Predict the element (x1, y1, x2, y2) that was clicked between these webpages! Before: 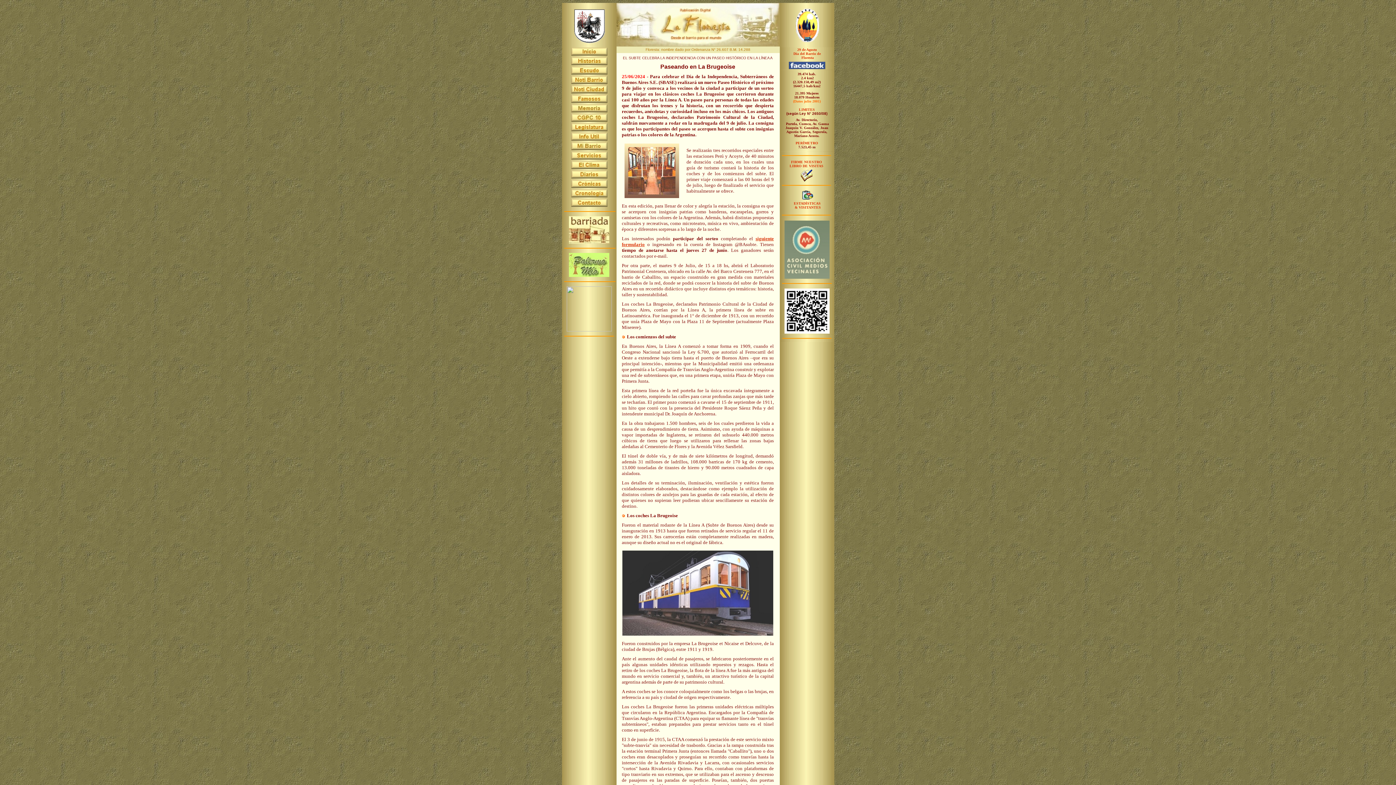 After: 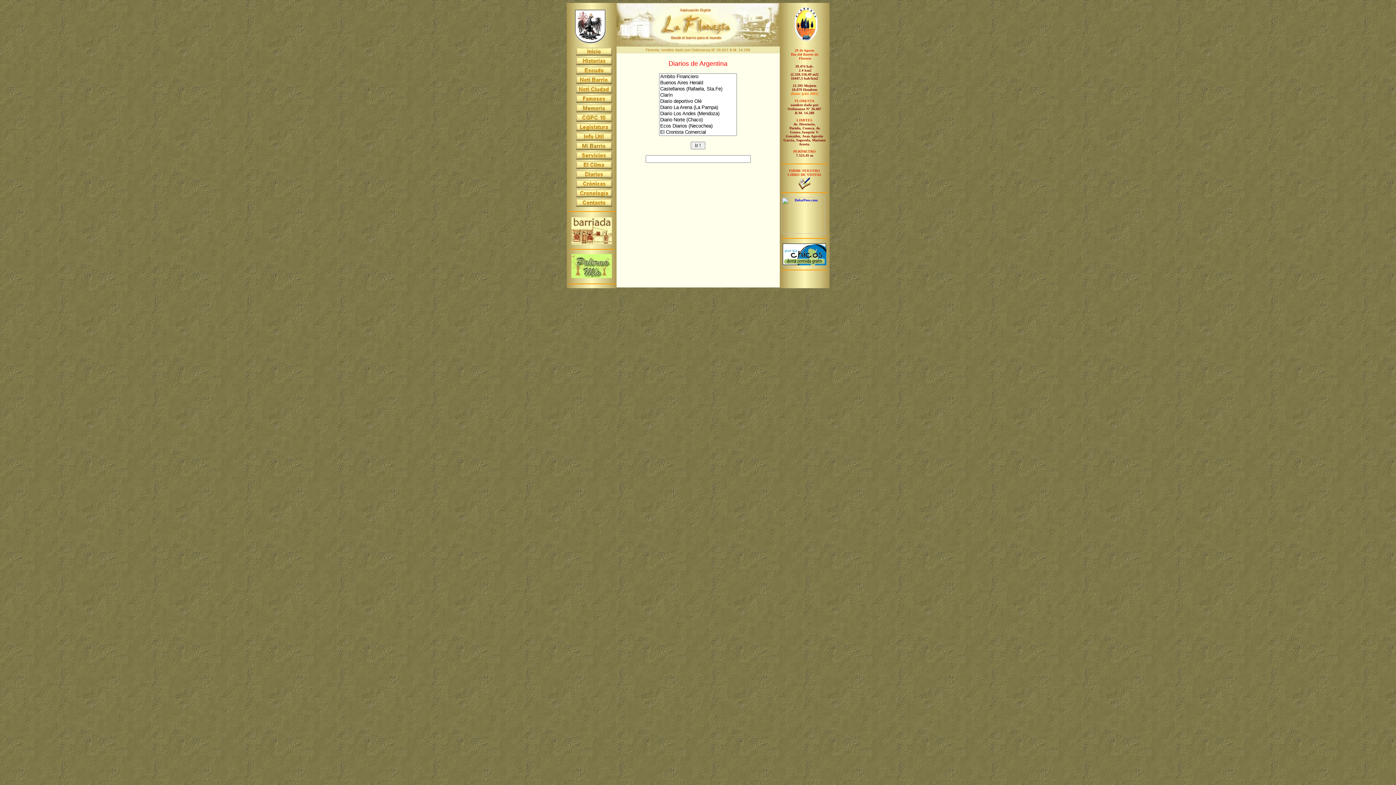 Action: bbox: (571, 173, 607, 179)